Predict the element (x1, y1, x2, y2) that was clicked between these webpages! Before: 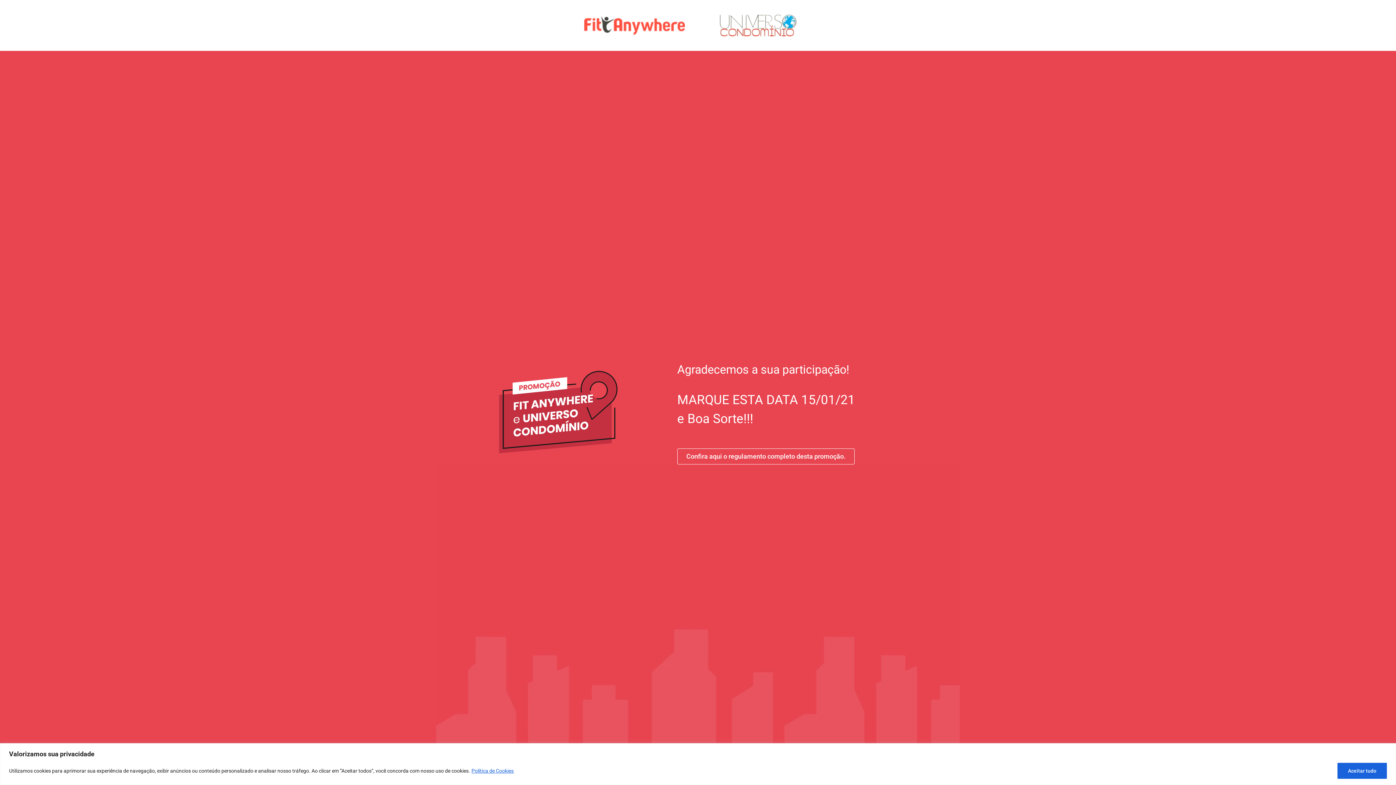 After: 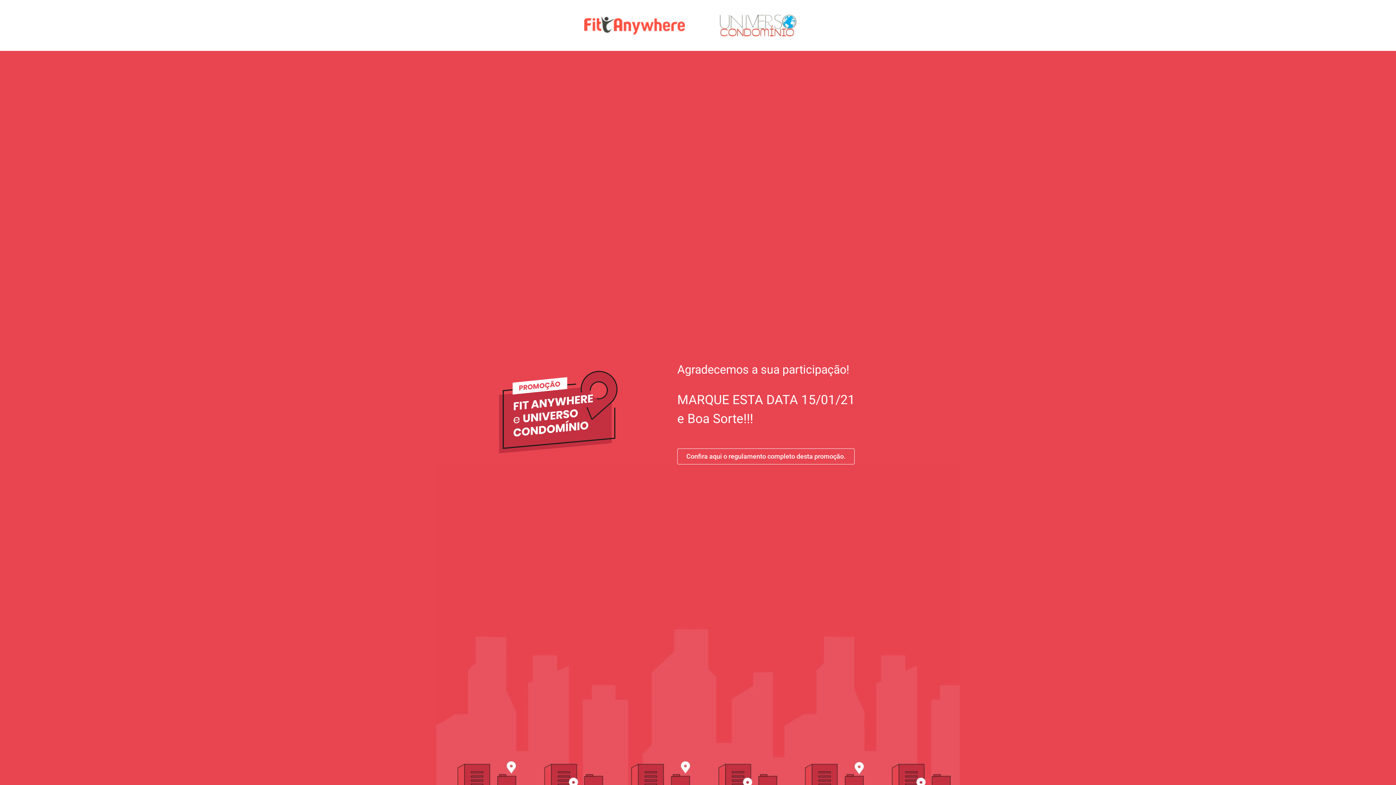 Action: bbox: (1337, 763, 1387, 779) label: Aceitar tudo